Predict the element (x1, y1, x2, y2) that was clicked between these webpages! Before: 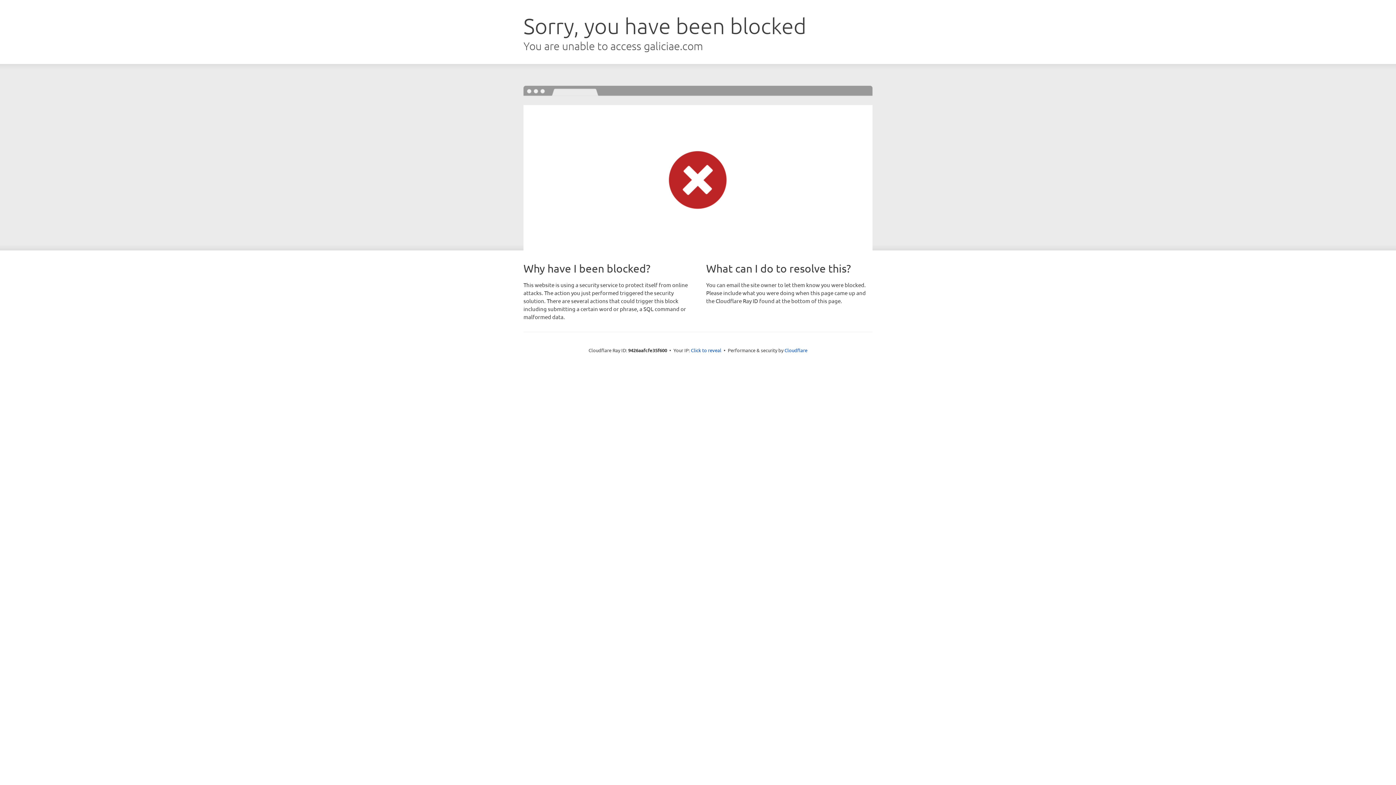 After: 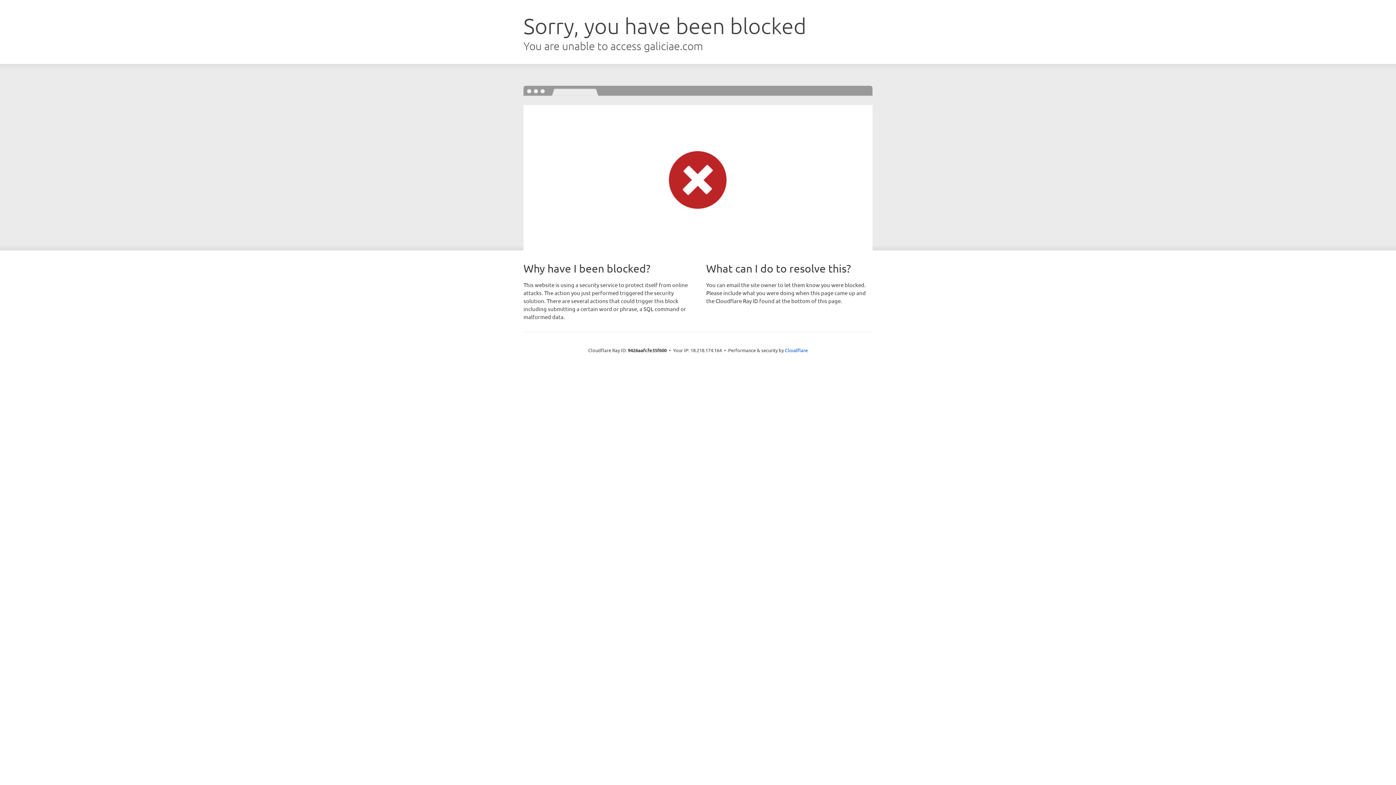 Action: bbox: (691, 346, 721, 353) label: Click to reveal